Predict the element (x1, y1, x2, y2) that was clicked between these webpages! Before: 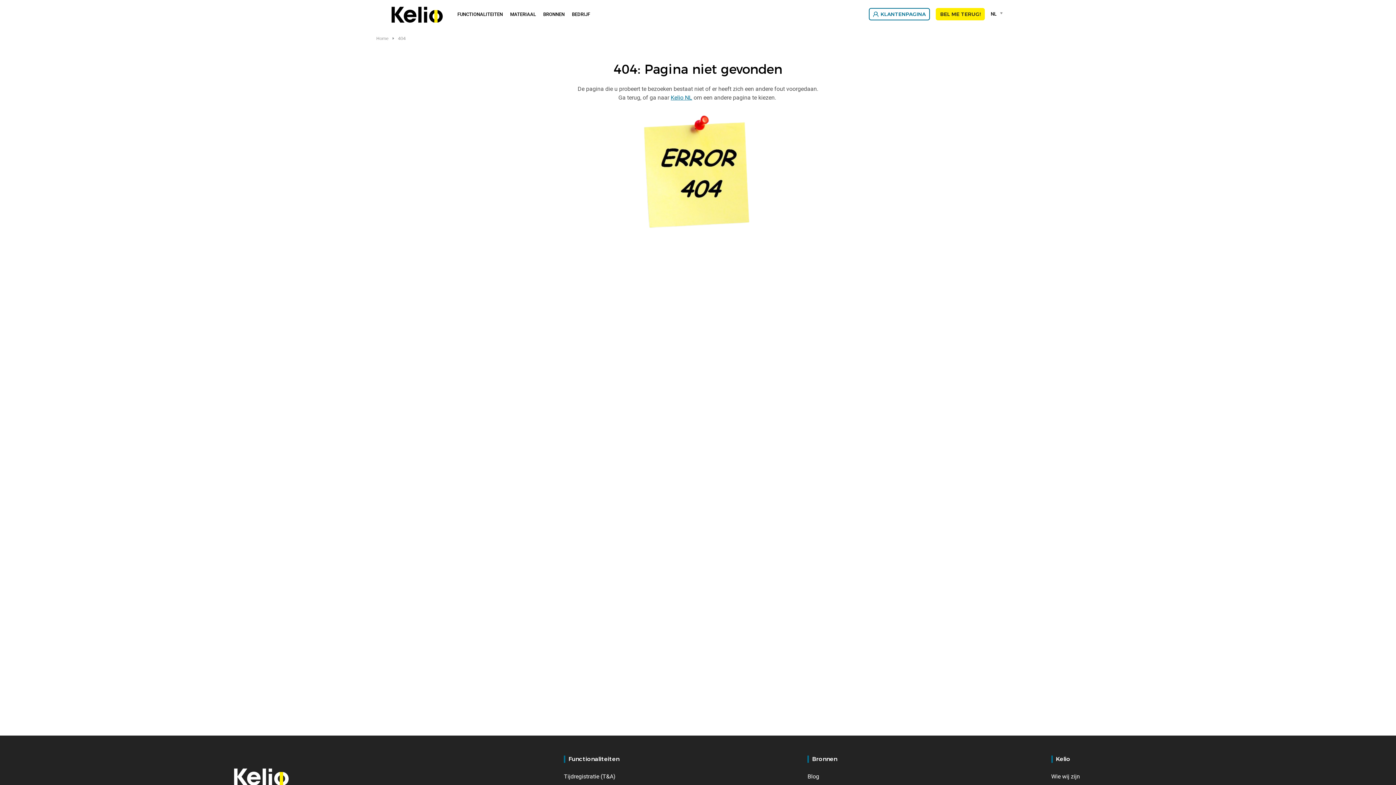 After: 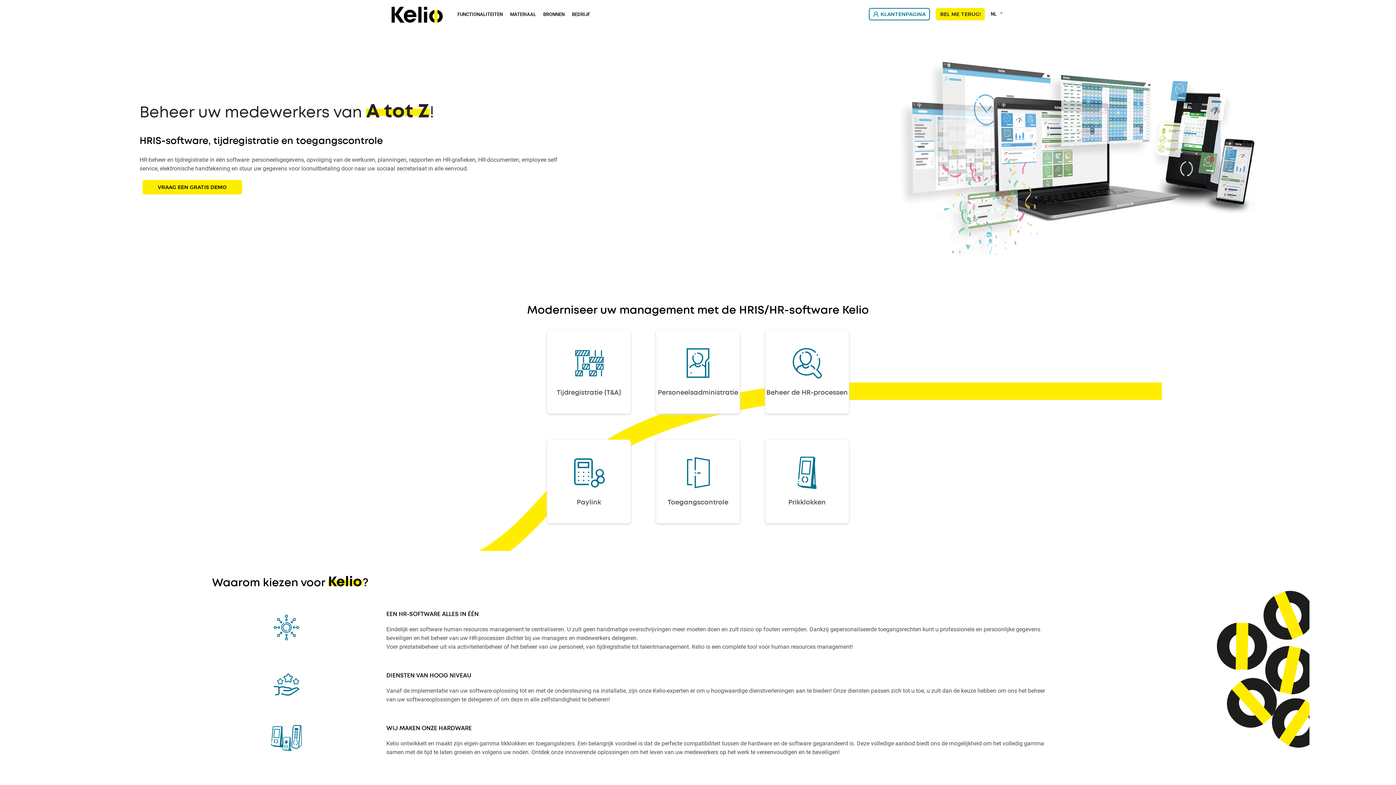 Action: bbox: (670, 93, 692, 101) label: Kelio NL